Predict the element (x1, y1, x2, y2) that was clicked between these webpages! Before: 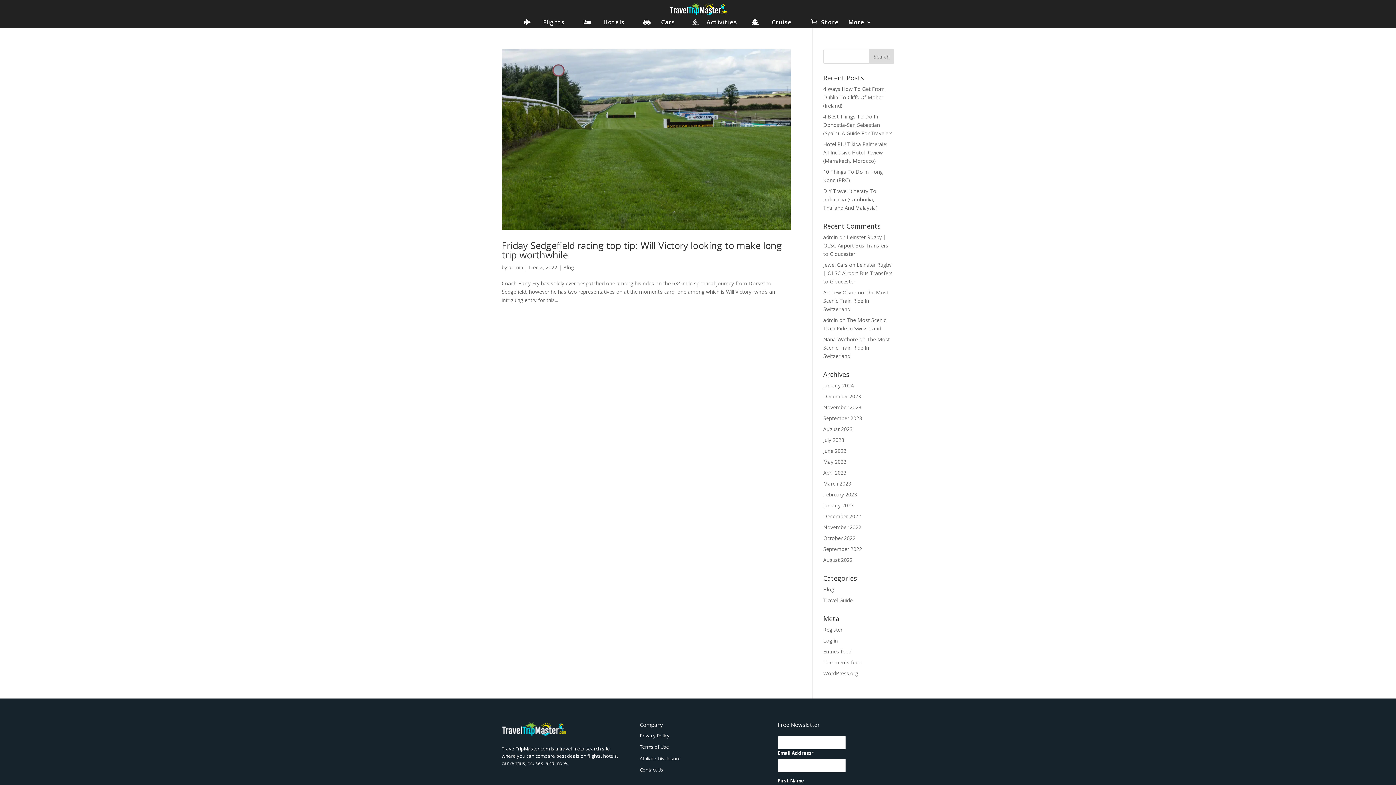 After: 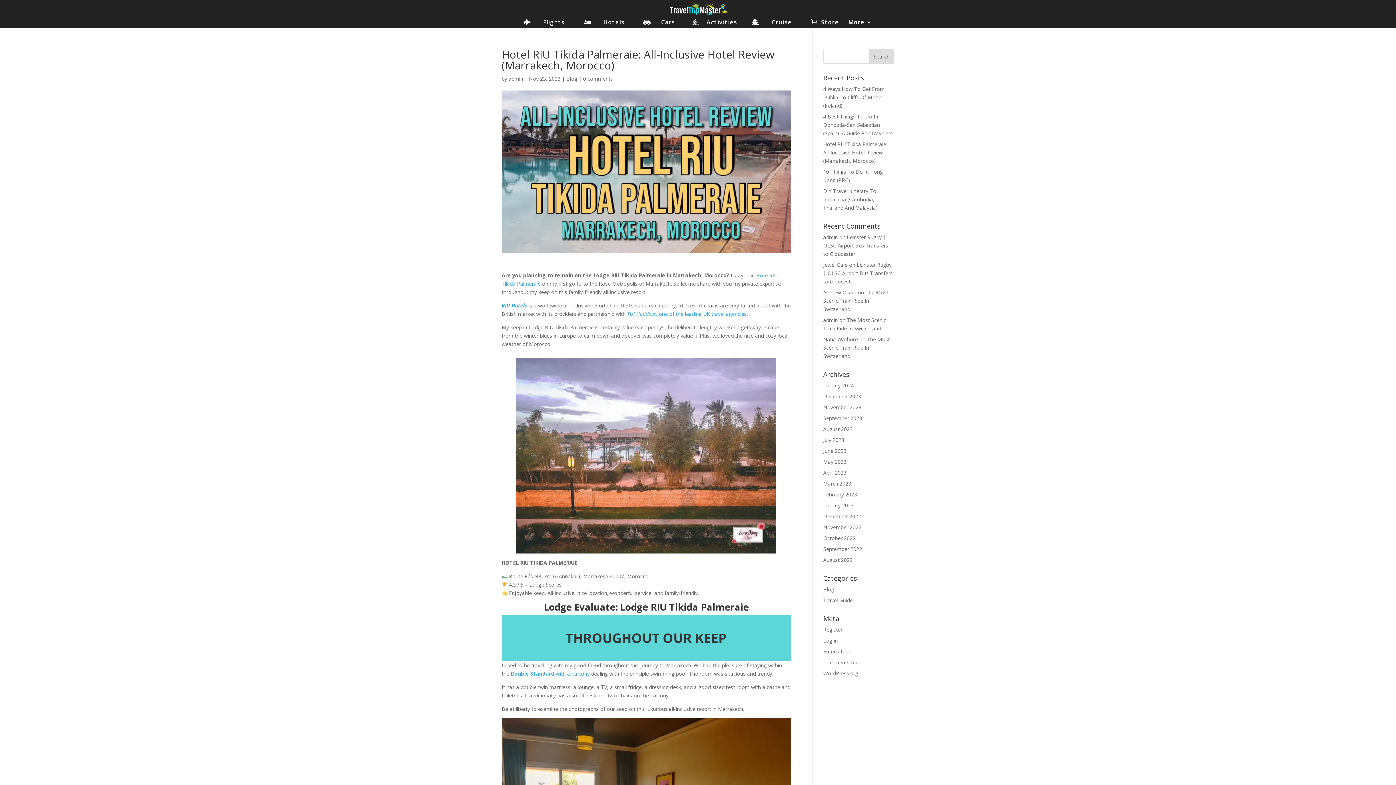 Action: bbox: (823, 140, 887, 164) label: Hotel RIU Tikida Palmeraie: All-Inclusive Hotel Review (Marrakech, Morocco)